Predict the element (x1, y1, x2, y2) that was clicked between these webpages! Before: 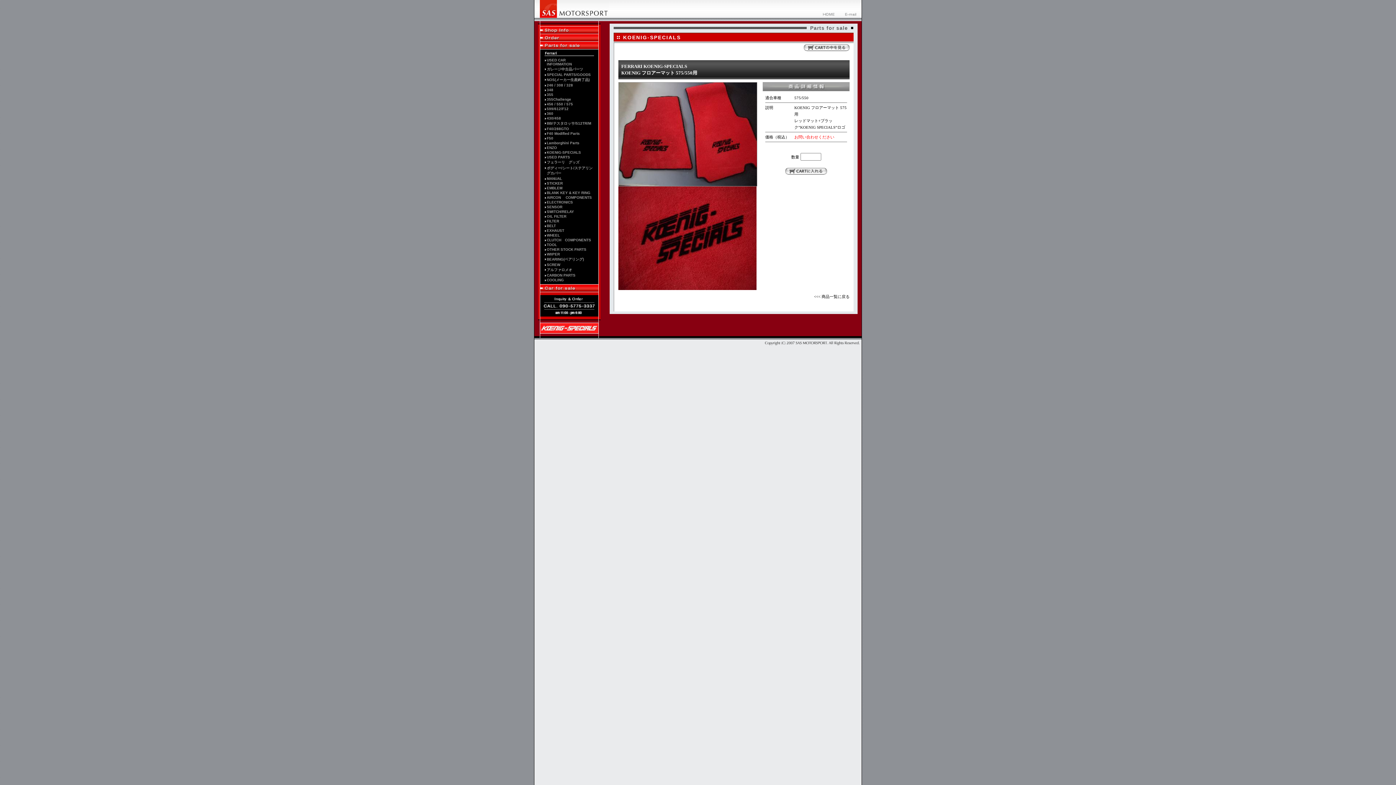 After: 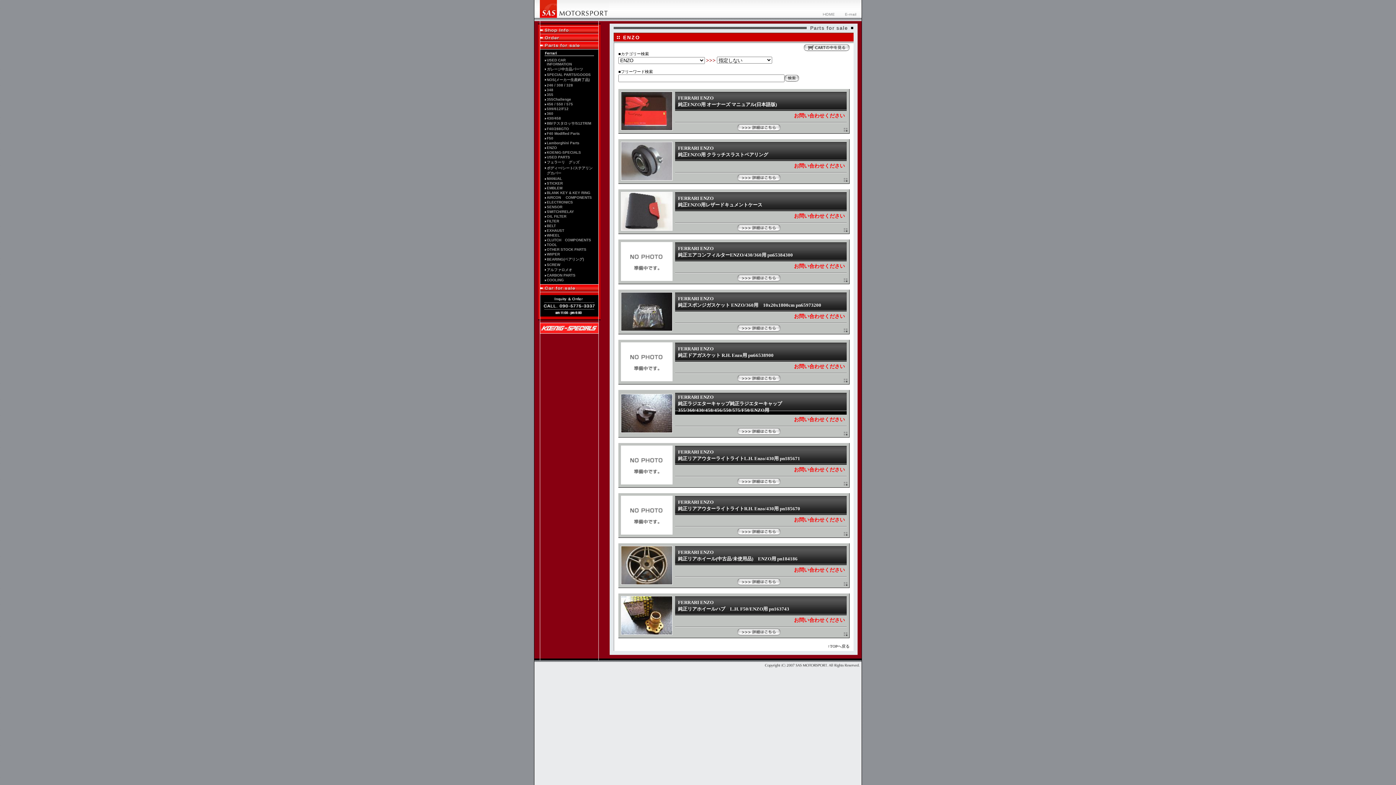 Action: bbox: (546, 145, 557, 149) label: ENZO